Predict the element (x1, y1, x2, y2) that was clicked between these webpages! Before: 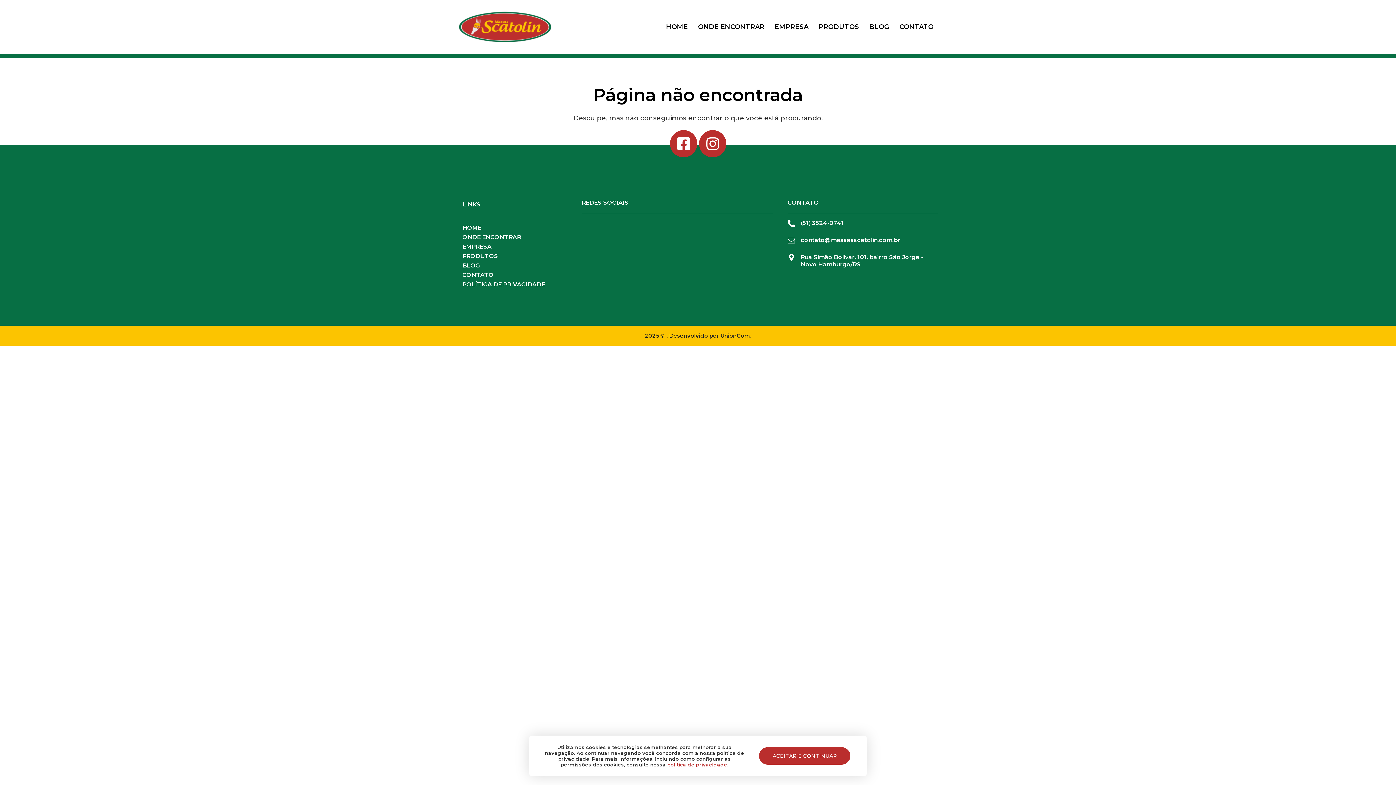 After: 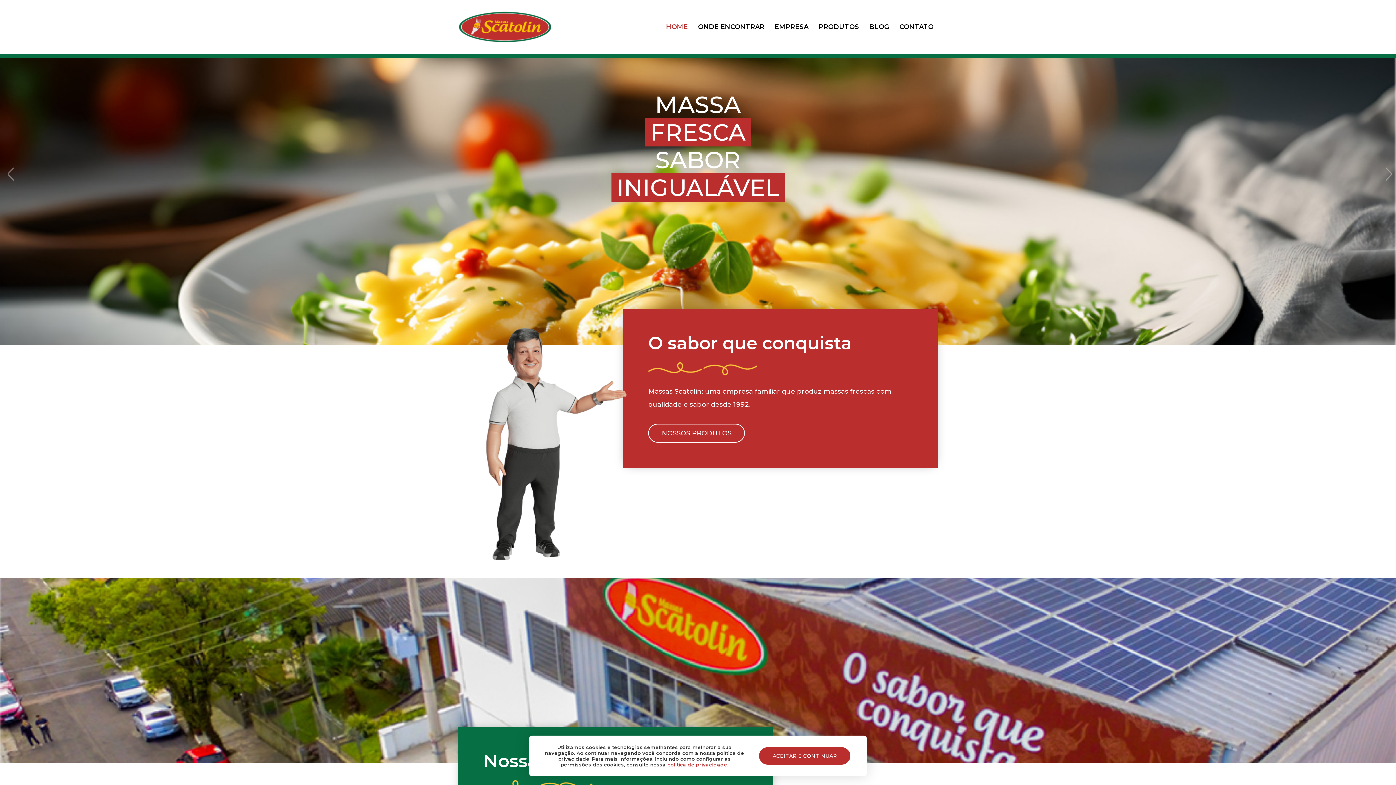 Action: bbox: (666, 23, 688, 30) label: HOME